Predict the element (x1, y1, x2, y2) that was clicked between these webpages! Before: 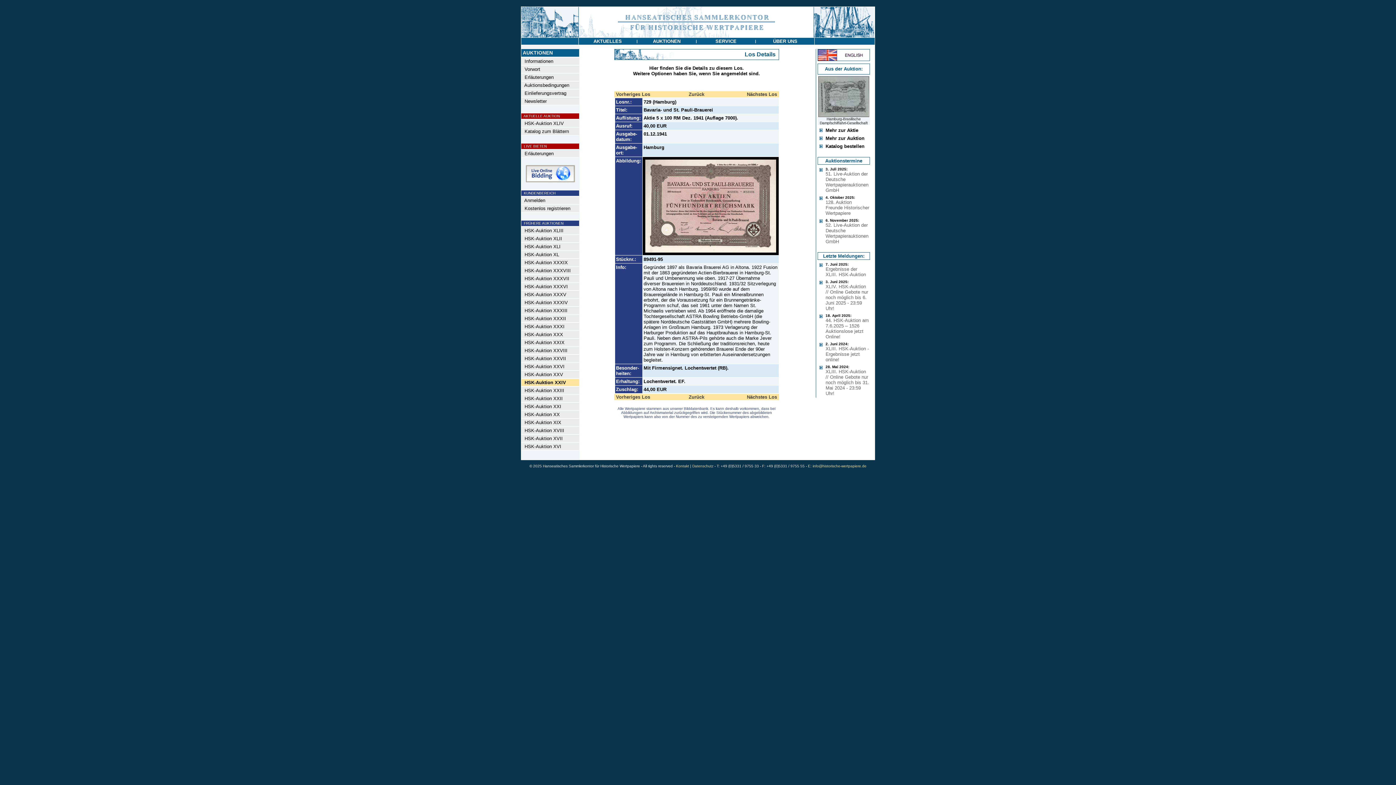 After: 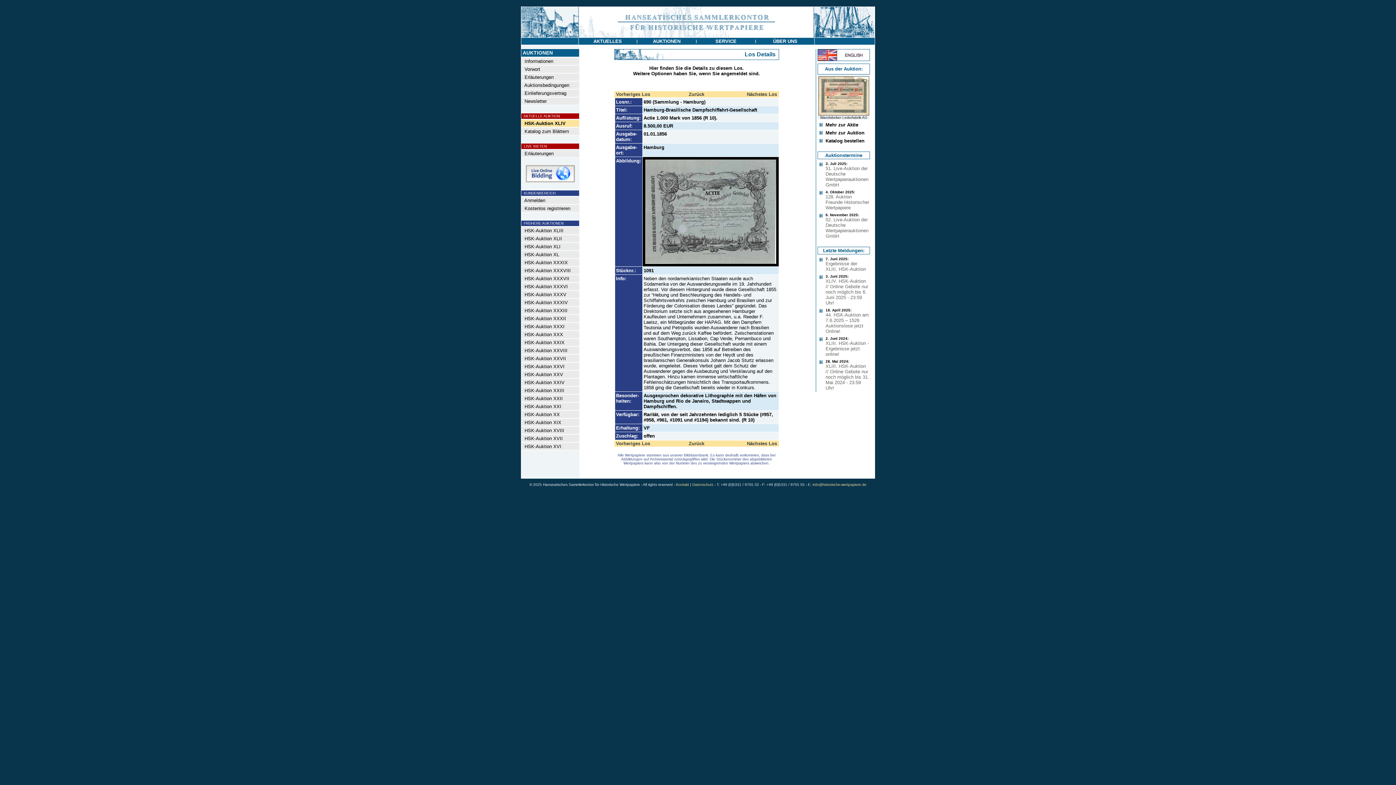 Action: bbox: (825, 126, 858, 133) label: Mehr zur Aktie